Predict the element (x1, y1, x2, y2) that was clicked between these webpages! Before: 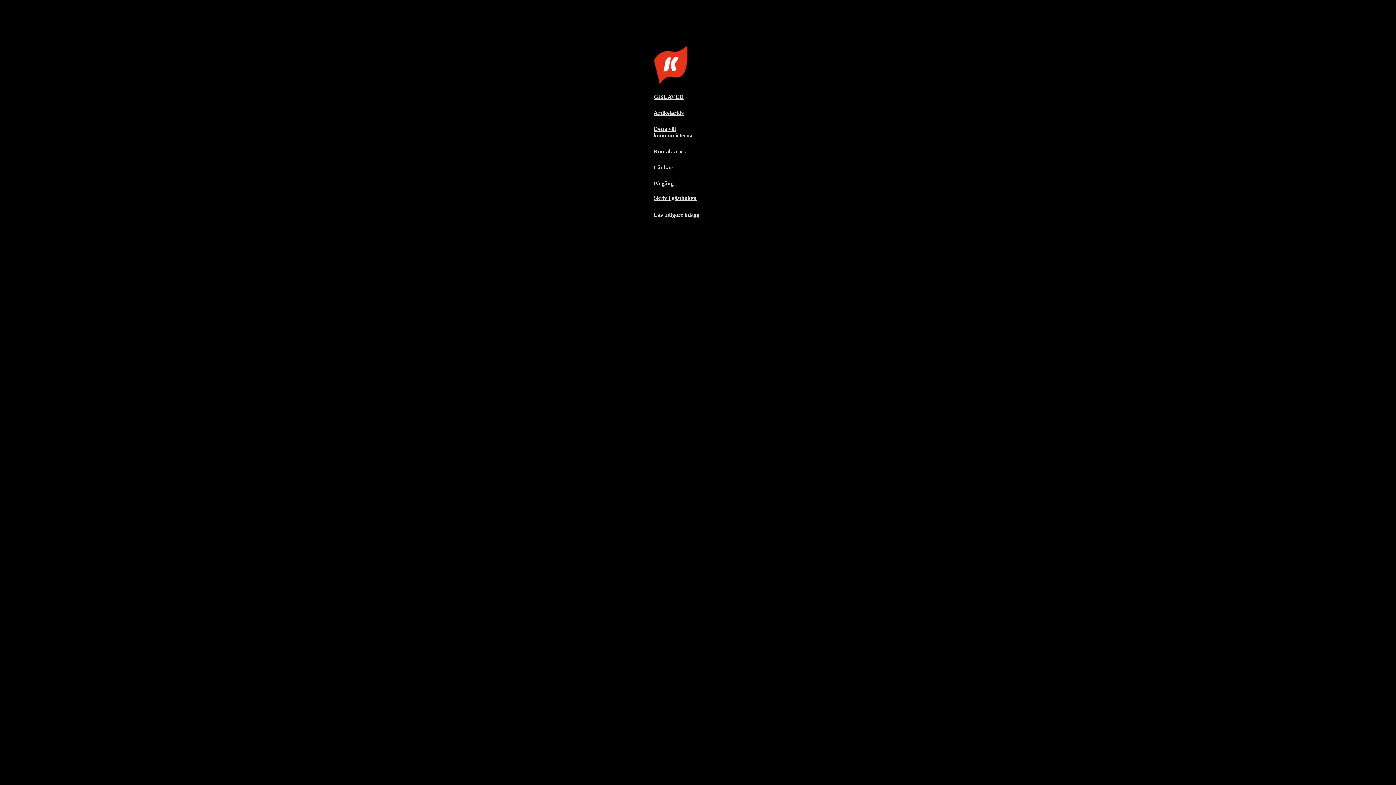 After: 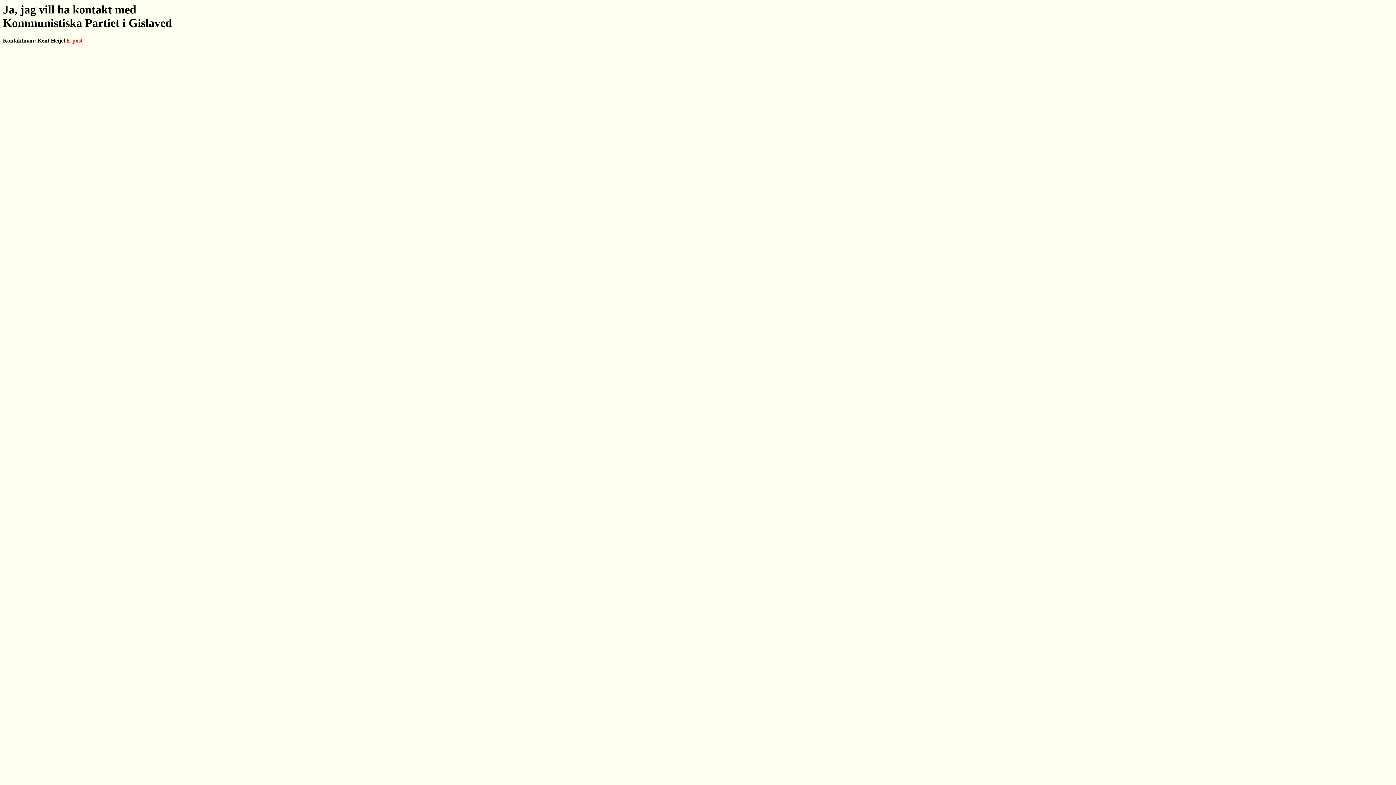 Action: bbox: (653, 148, 685, 154) label: Kontakta oss